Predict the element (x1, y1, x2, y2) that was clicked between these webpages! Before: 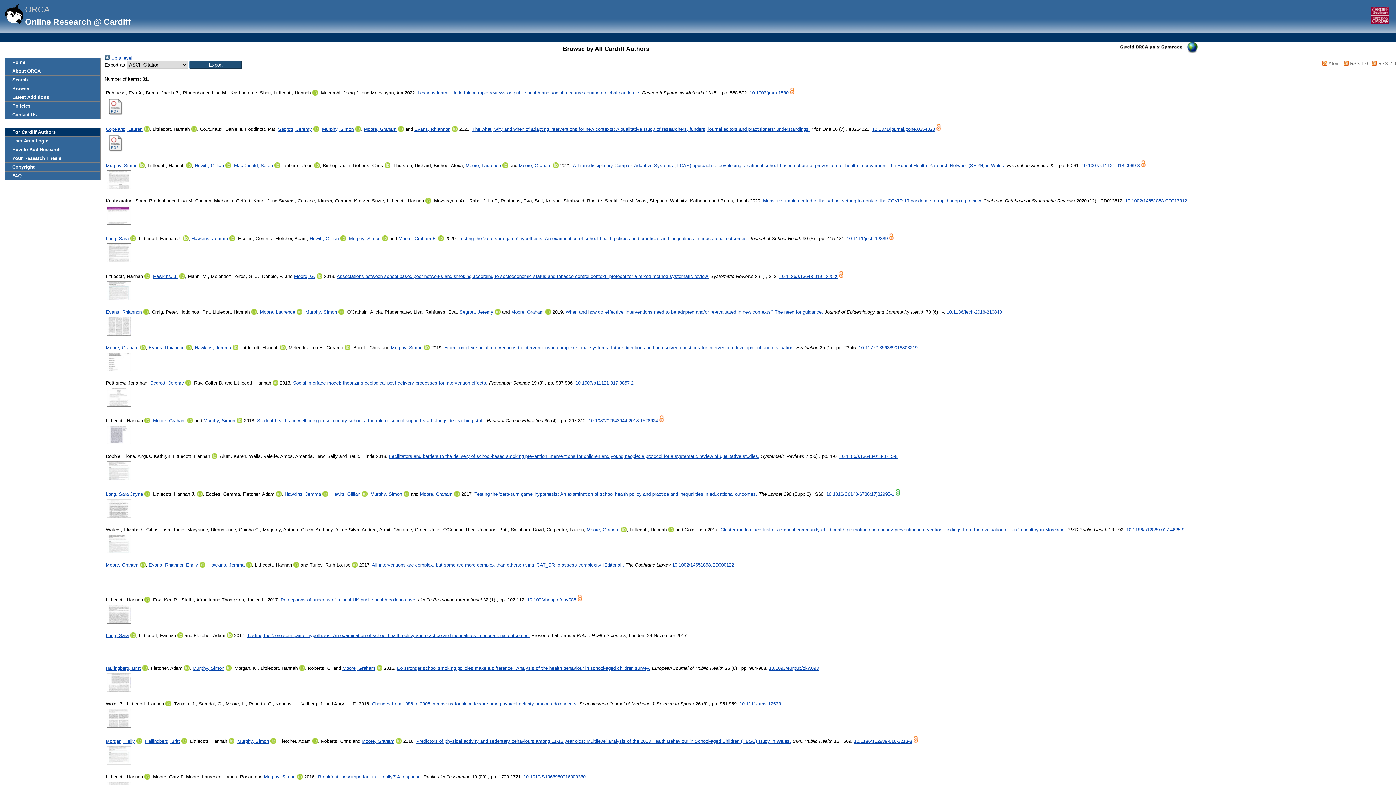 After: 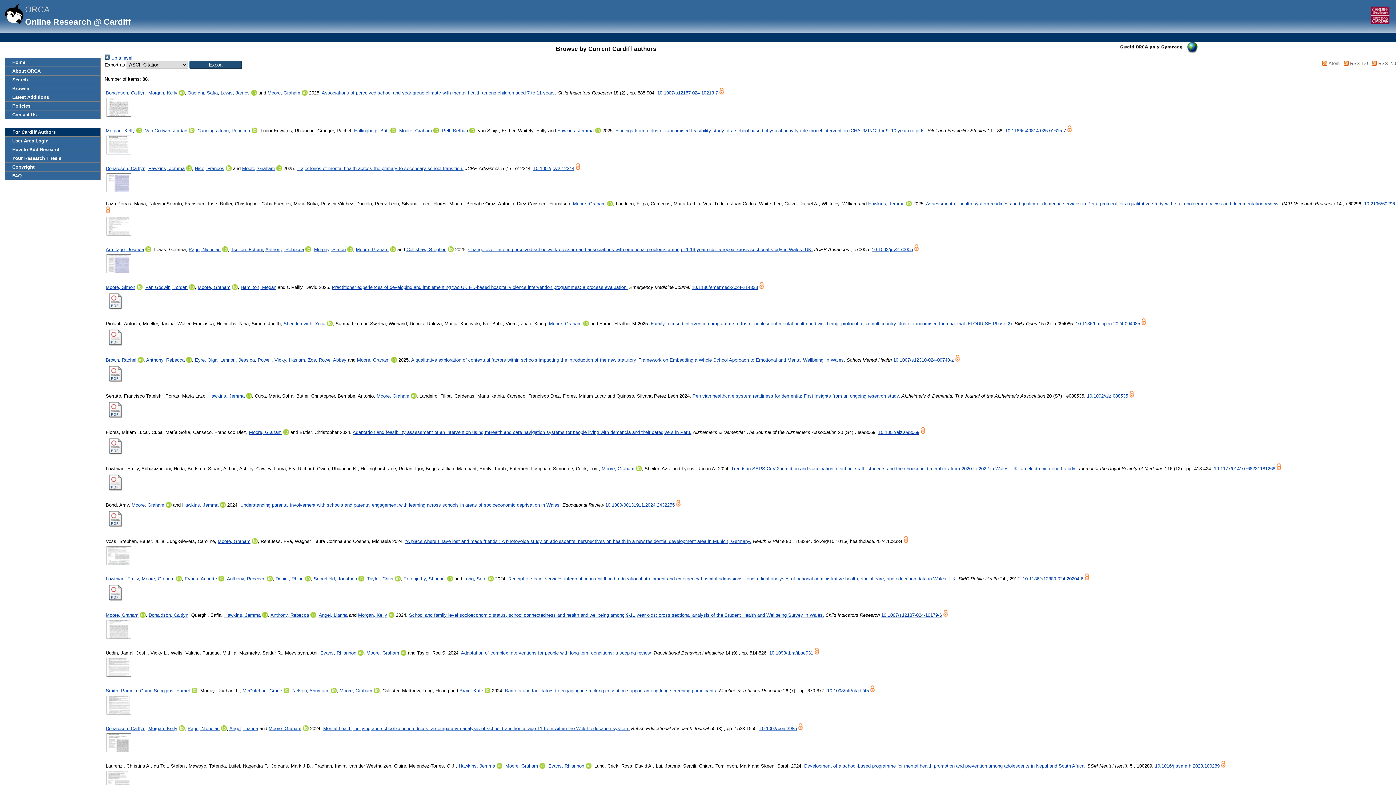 Action: label: Moore, Graham bbox: (511, 309, 544, 314)